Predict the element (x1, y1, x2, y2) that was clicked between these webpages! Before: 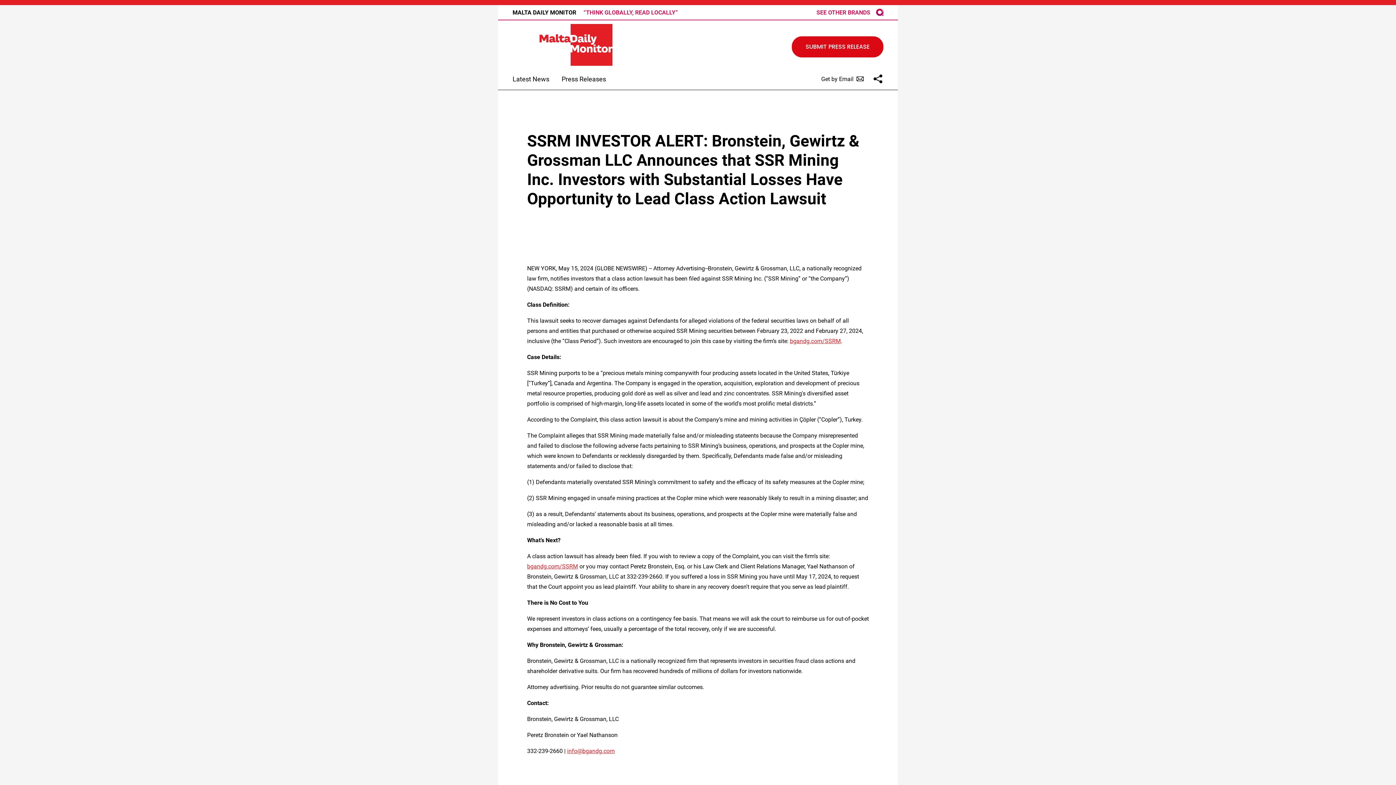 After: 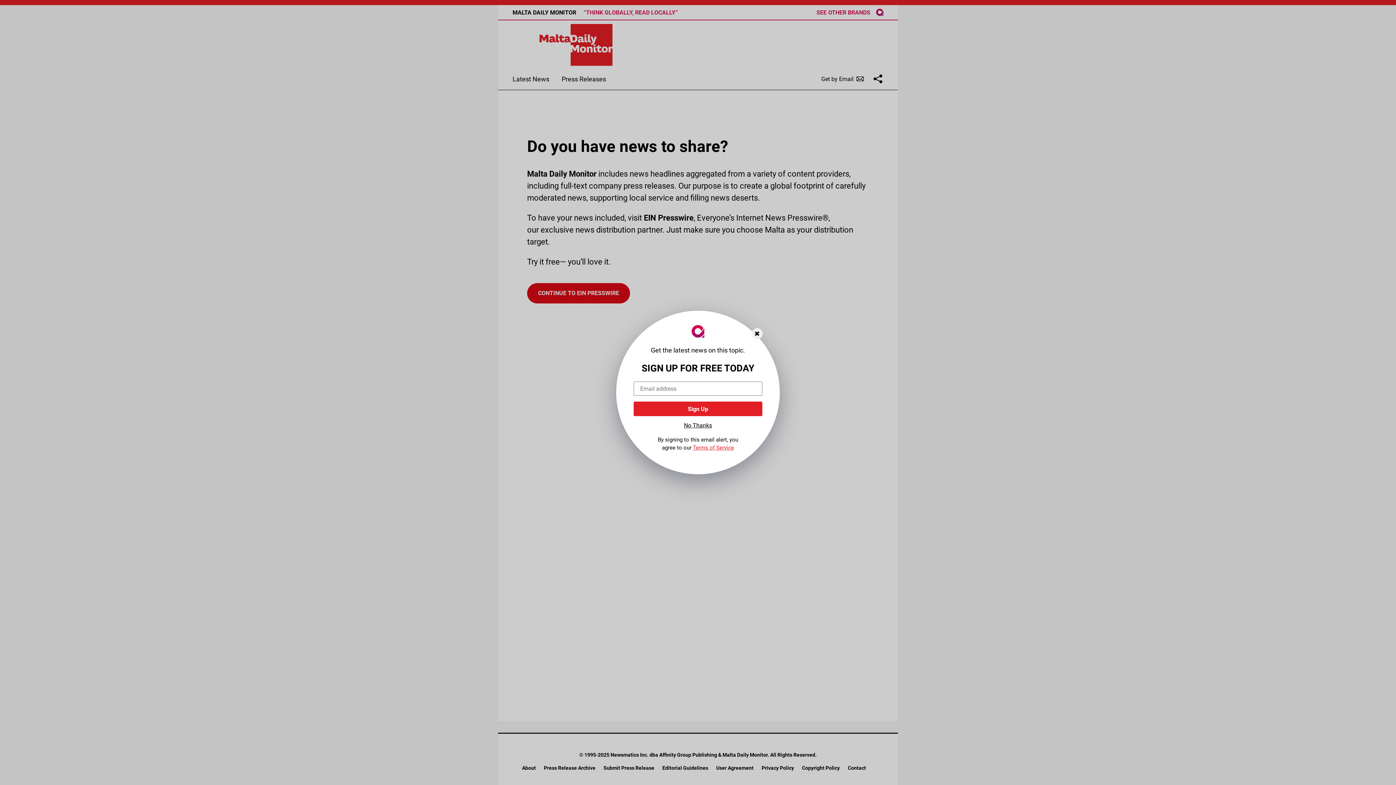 Action: bbox: (792, 36, 883, 57) label: SUBMIT PRESS RELEASE